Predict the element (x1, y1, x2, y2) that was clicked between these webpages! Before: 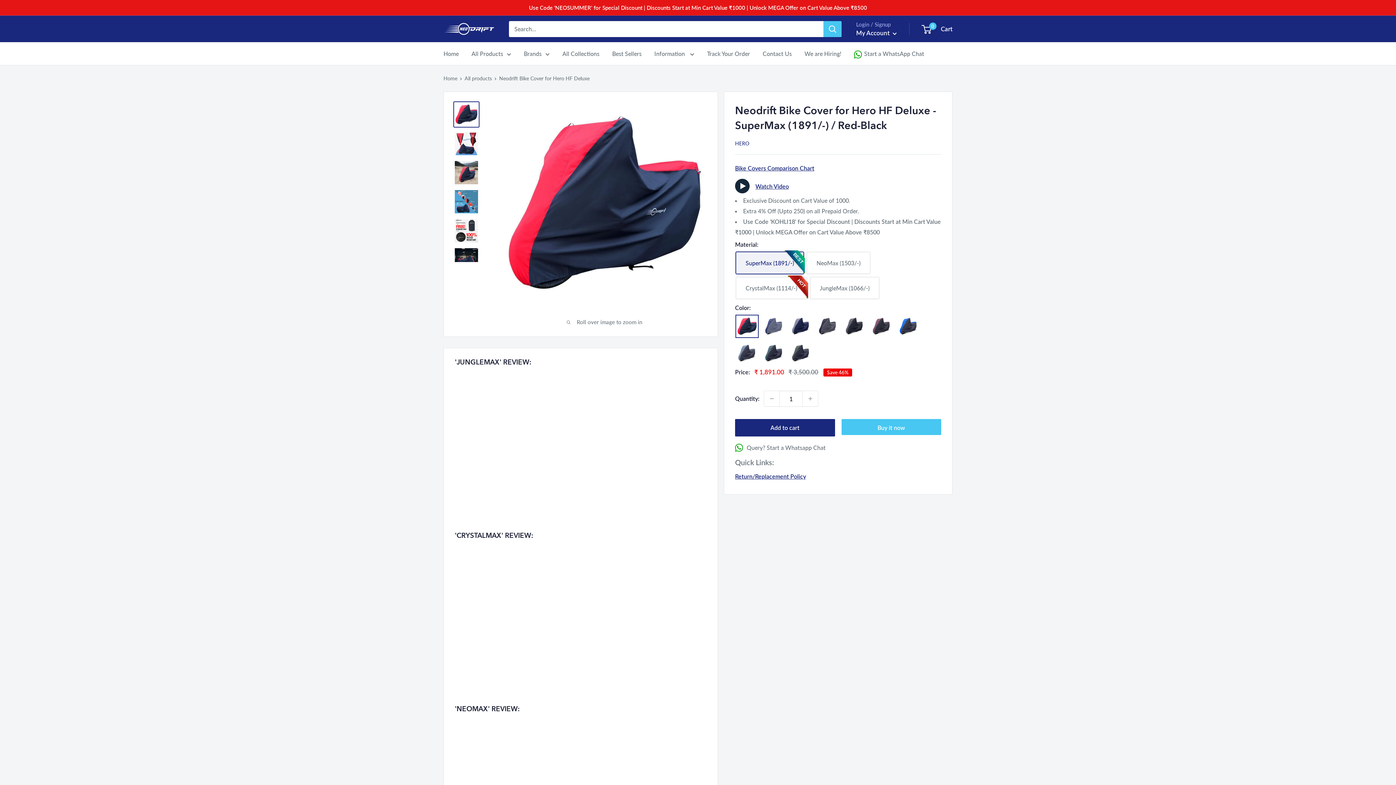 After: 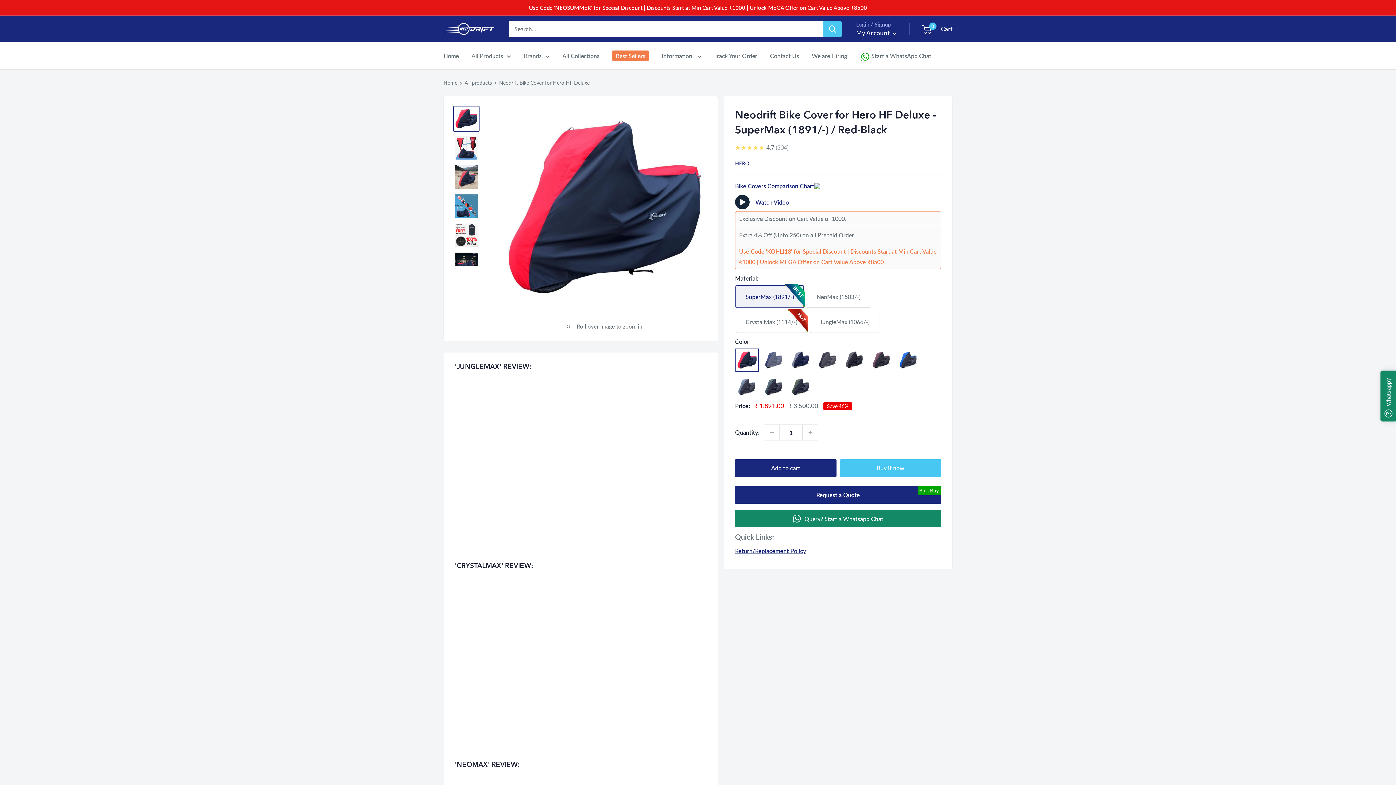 Action: bbox: (854, 27, 896, 38) label: My Account 